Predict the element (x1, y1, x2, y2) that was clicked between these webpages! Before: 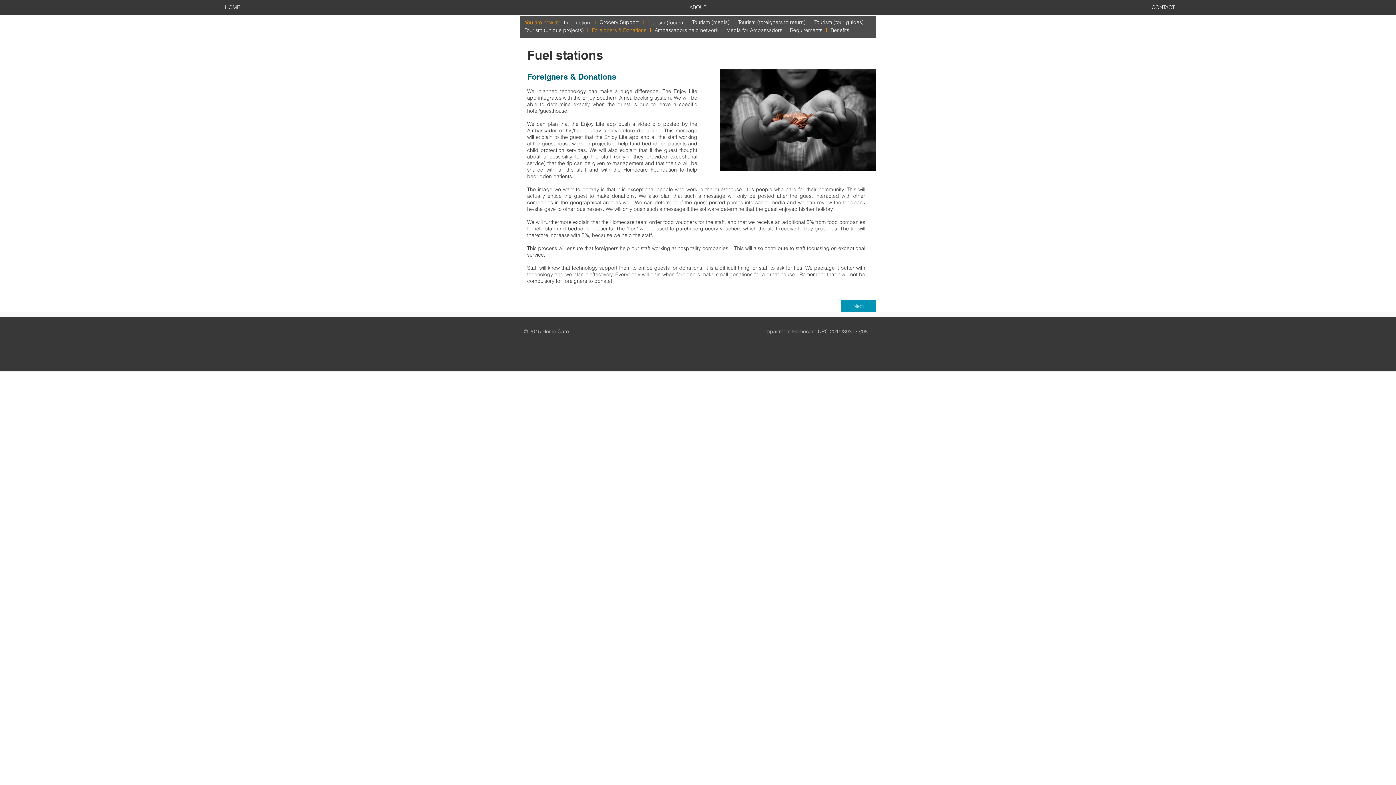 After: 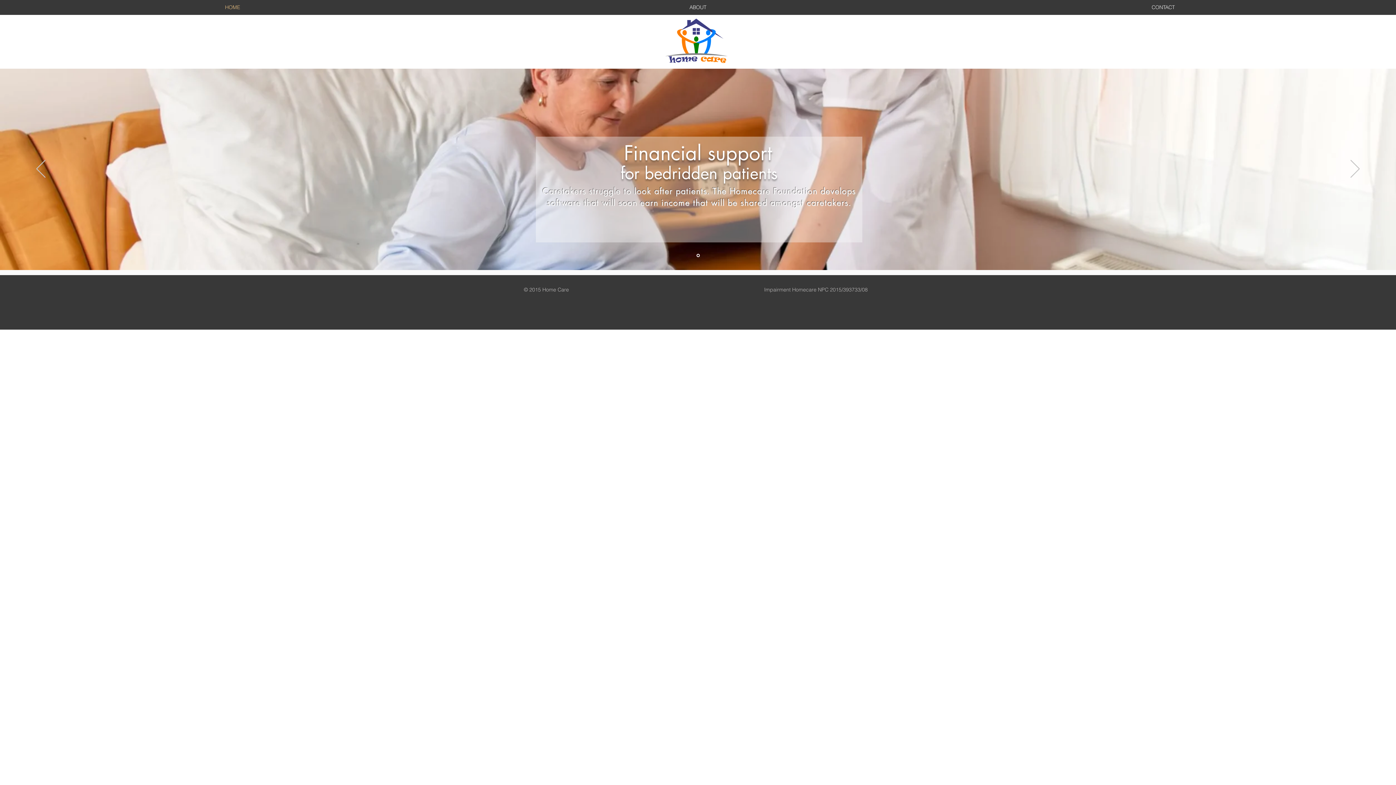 Action: bbox: (0, 2, 465, 12) label: HOME